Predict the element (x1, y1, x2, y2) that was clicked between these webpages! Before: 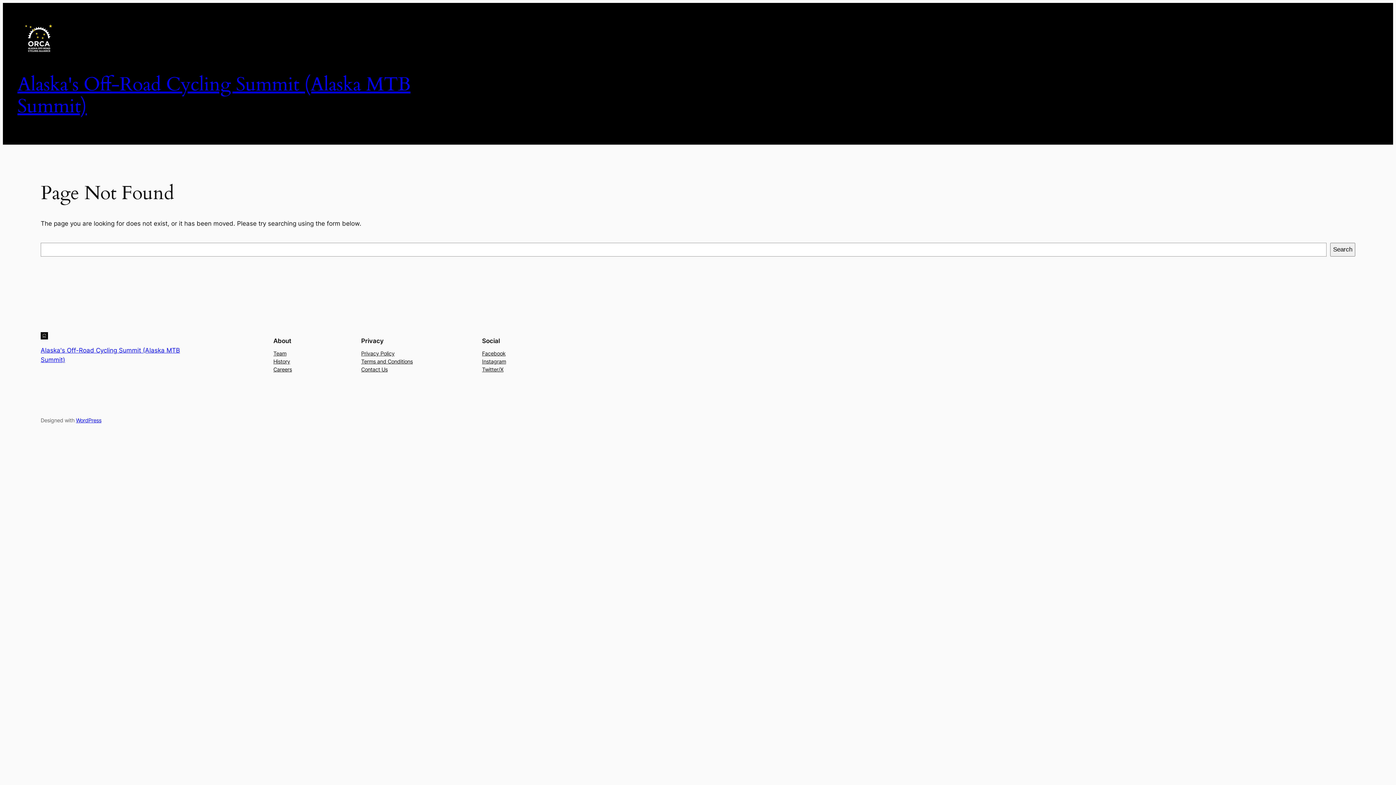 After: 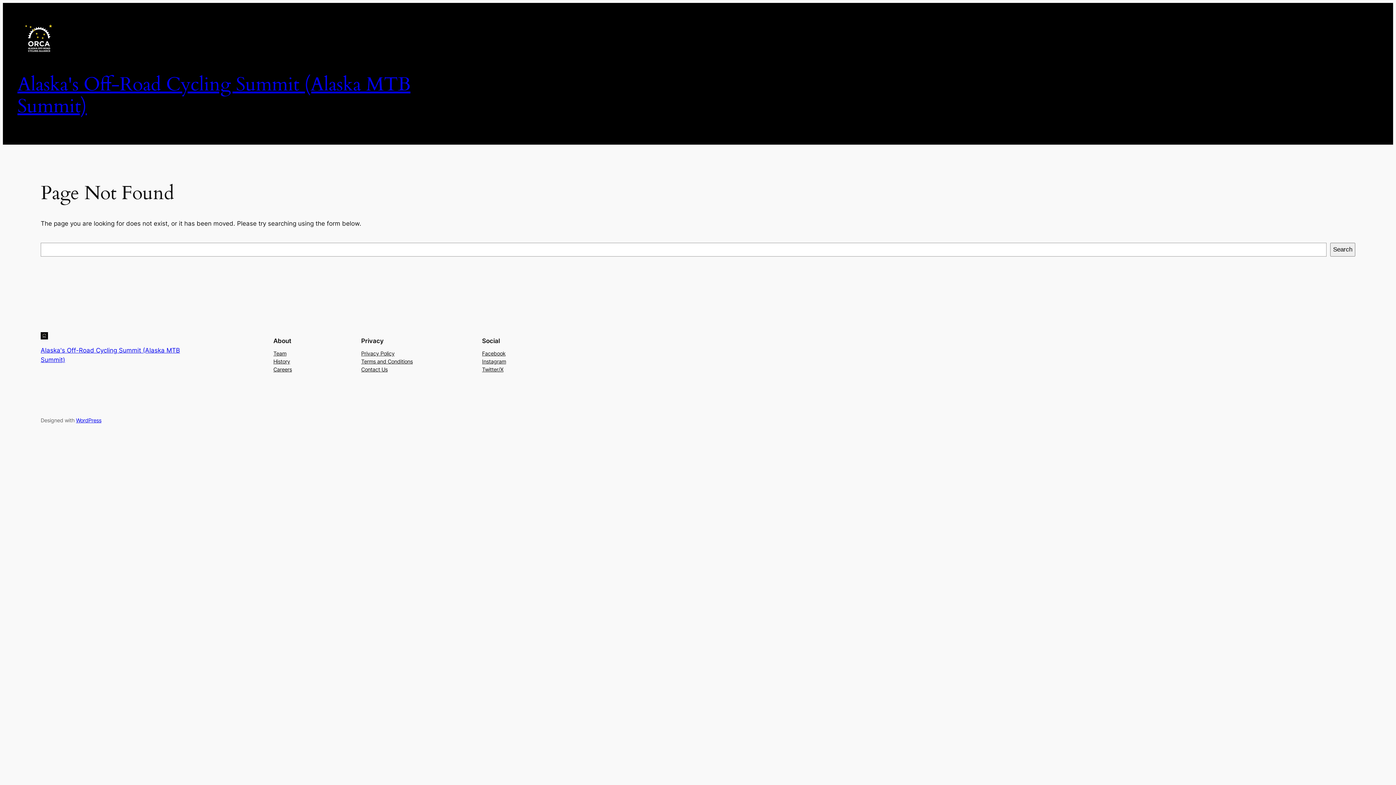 Action: label: Team bbox: (273, 349, 286, 357)